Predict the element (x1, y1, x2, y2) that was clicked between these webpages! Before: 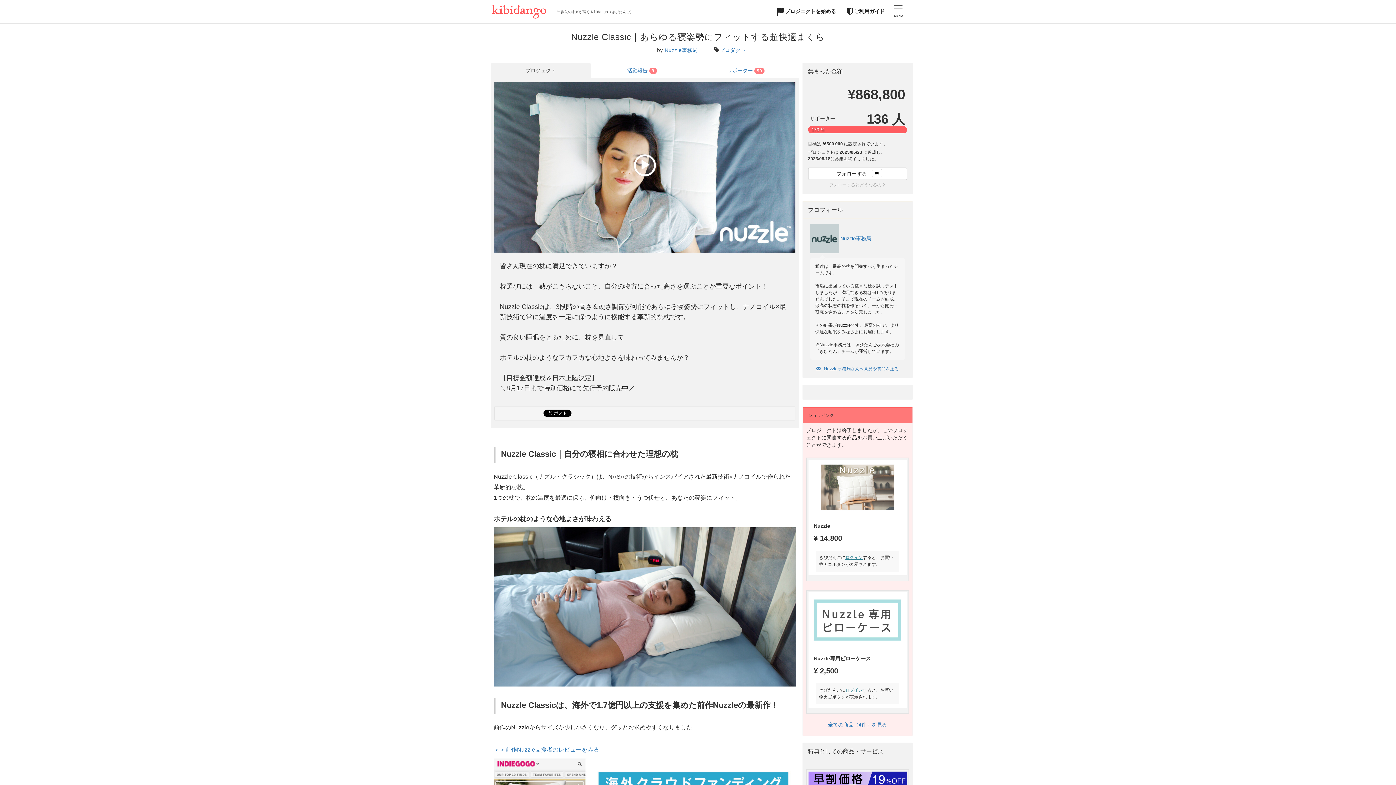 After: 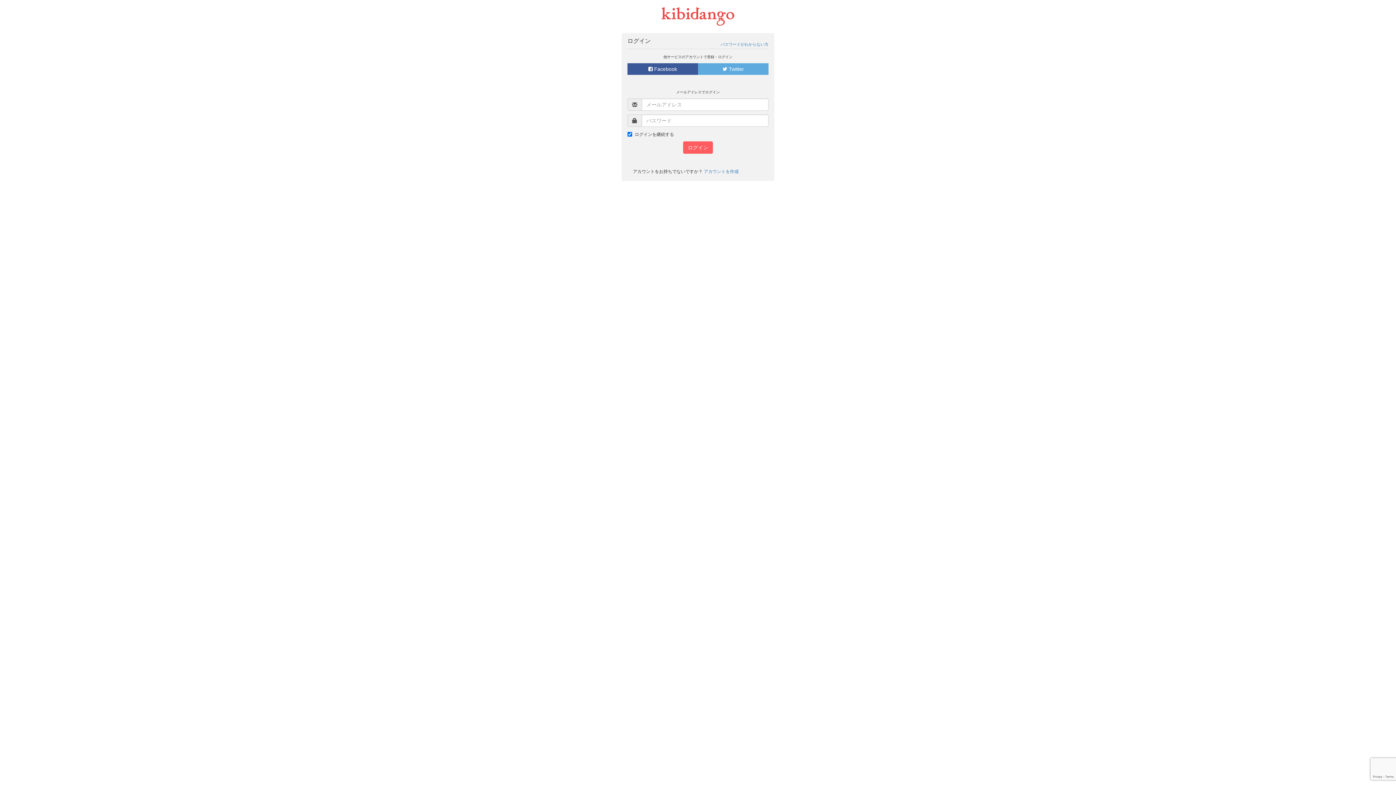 Action: bbox: (845, 555, 863, 560) label: ログイン